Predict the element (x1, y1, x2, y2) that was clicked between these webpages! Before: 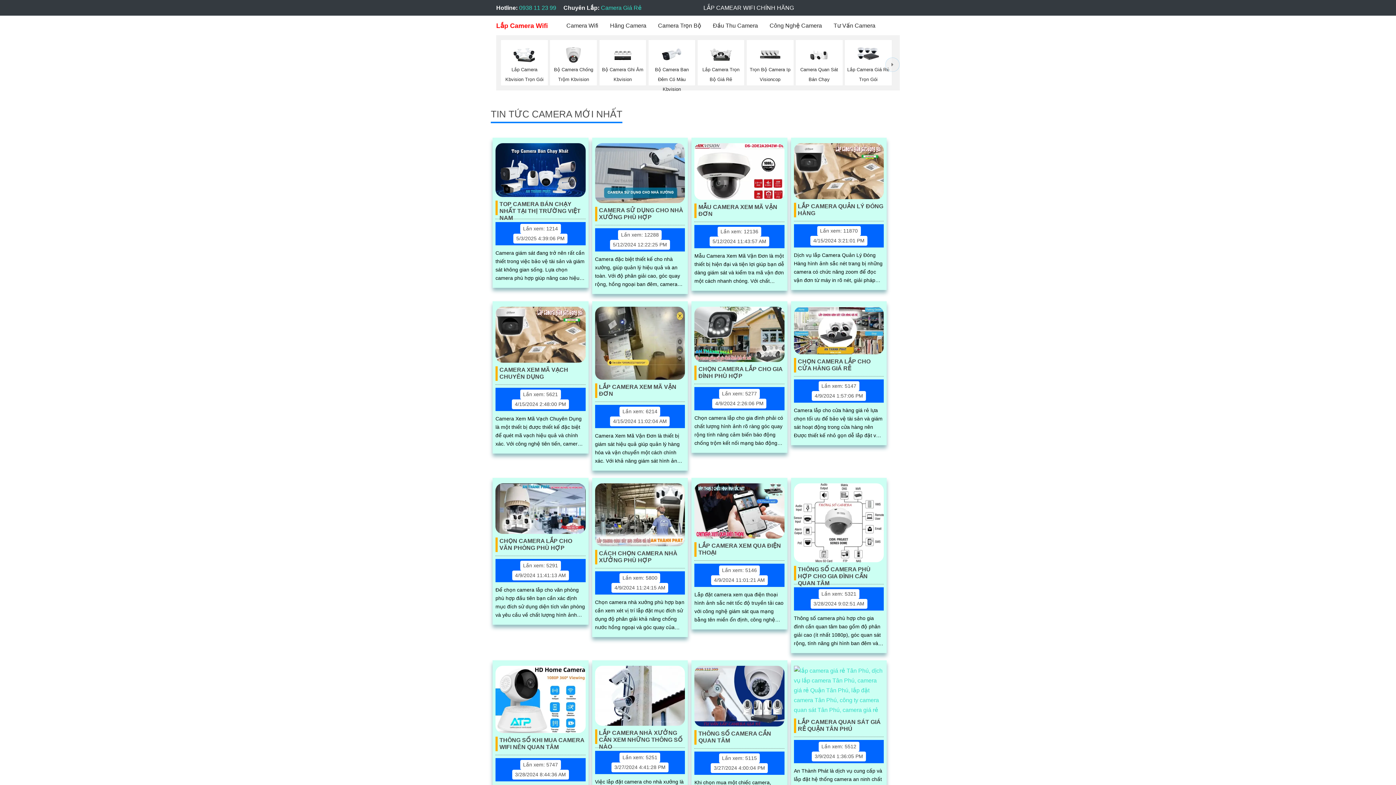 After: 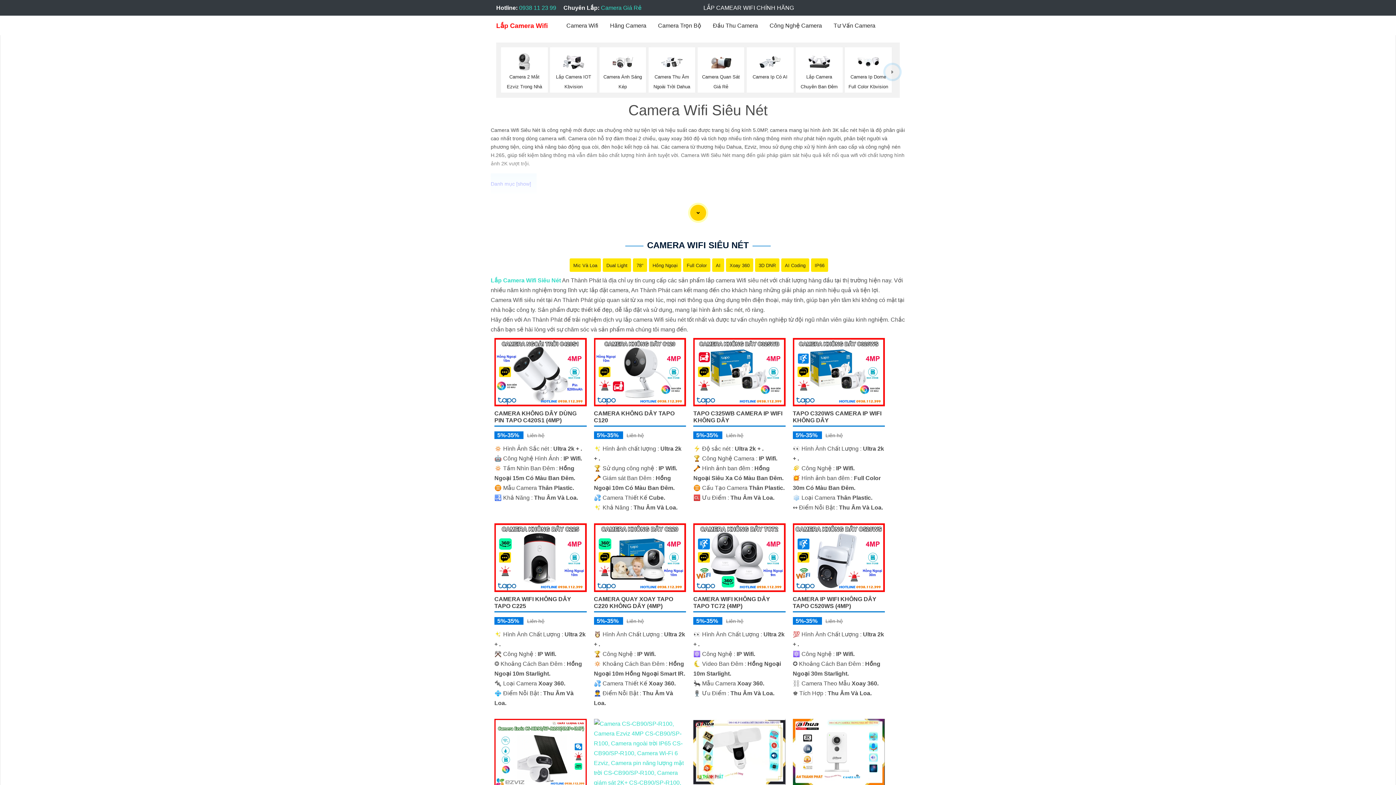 Action: label: Camera Giá Rẻ bbox: (601, 4, 641, 10)